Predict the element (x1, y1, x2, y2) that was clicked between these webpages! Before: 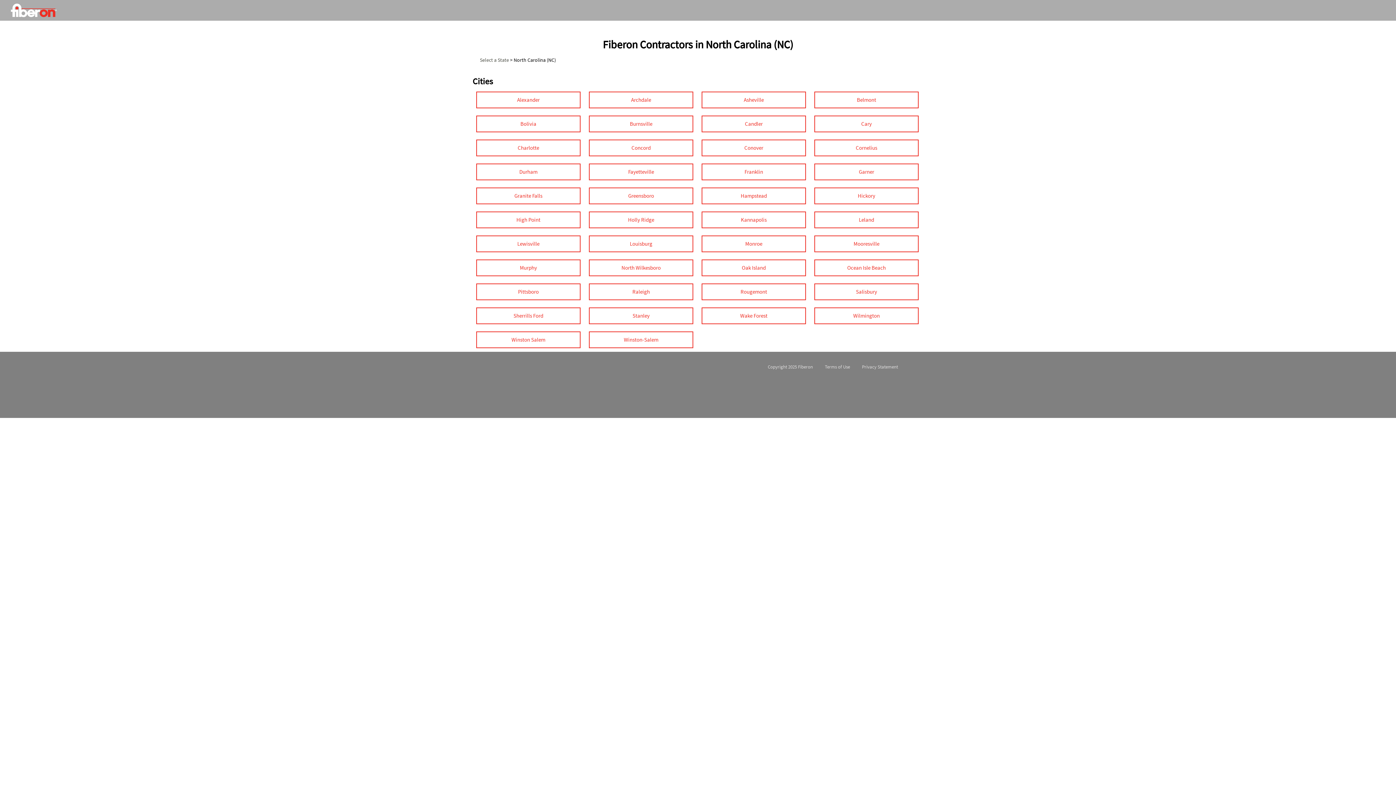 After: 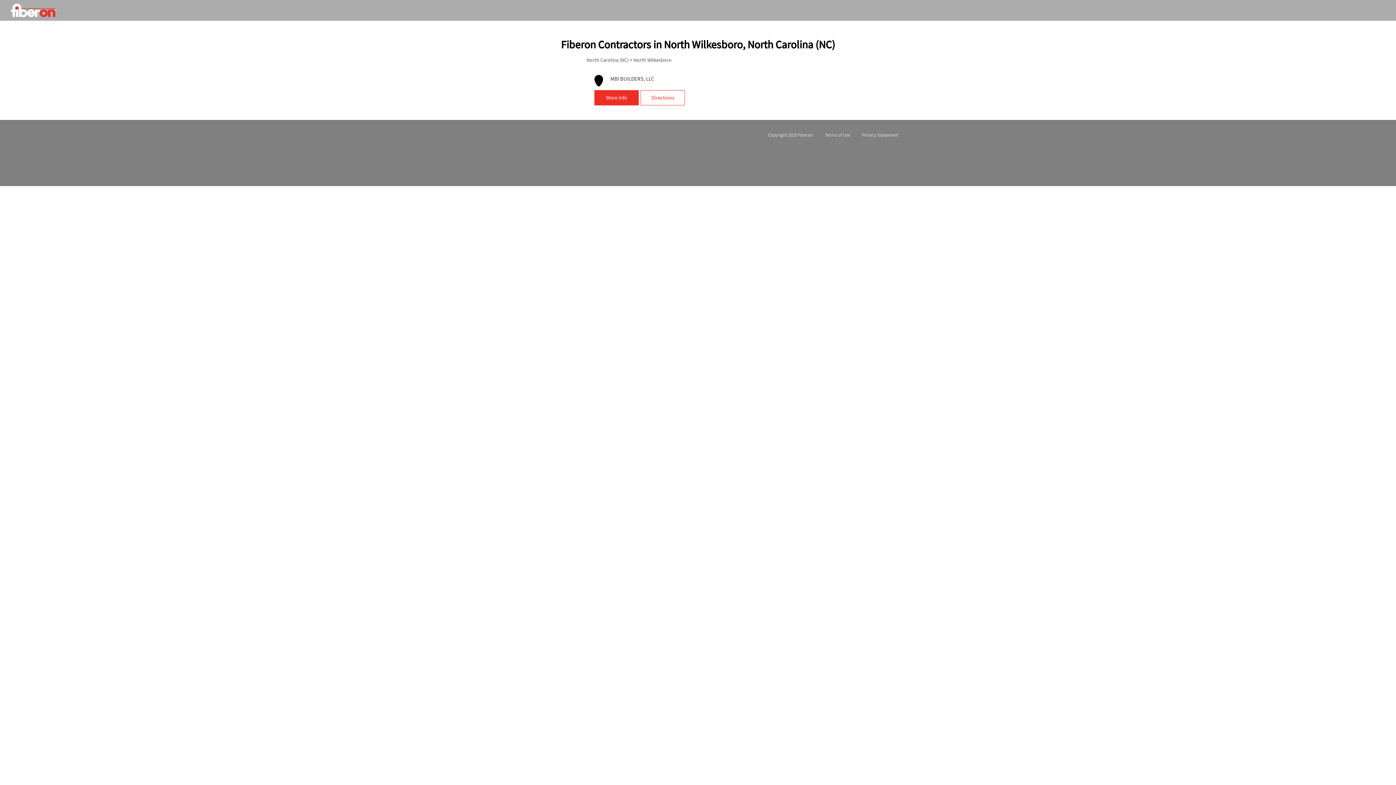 Action: label: North Wilkesboro bbox: (589, 259, 693, 276)